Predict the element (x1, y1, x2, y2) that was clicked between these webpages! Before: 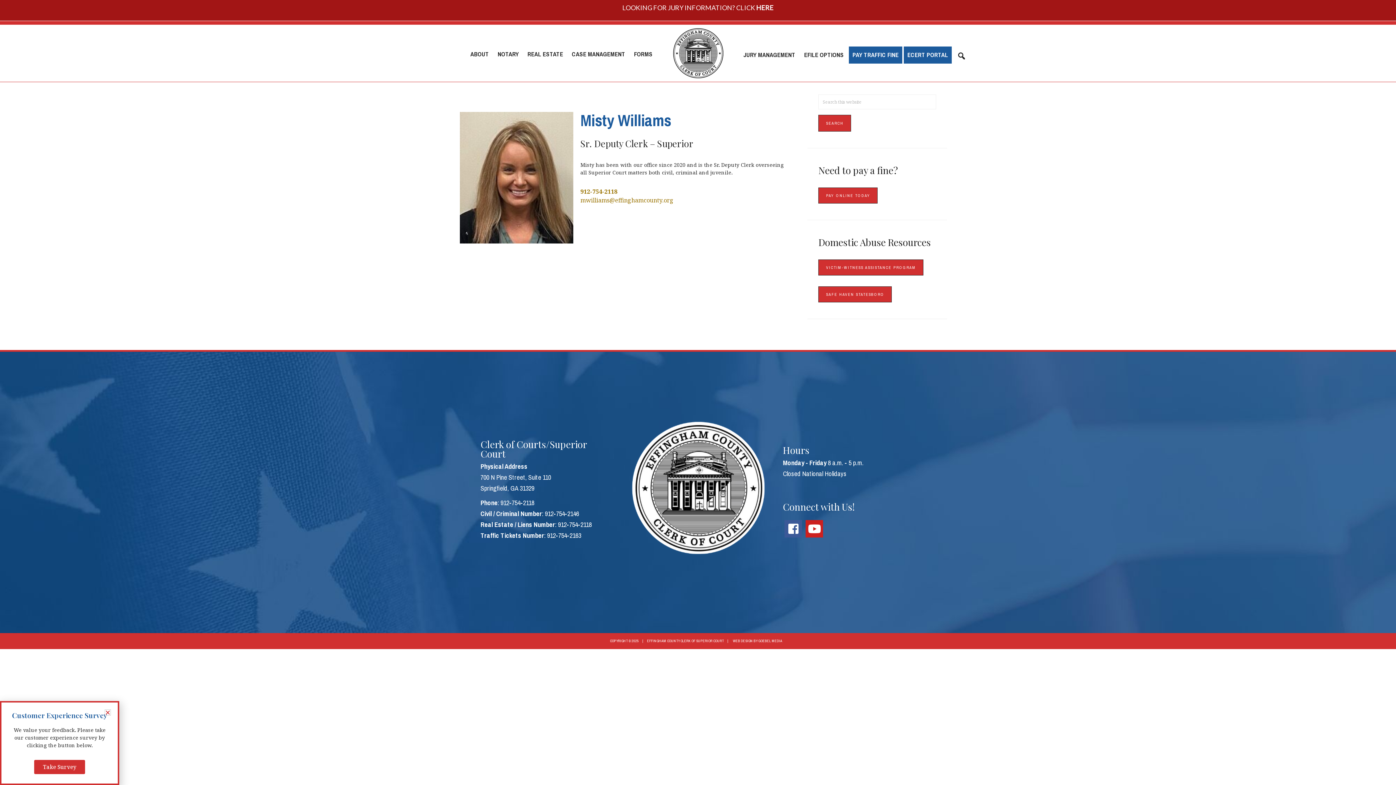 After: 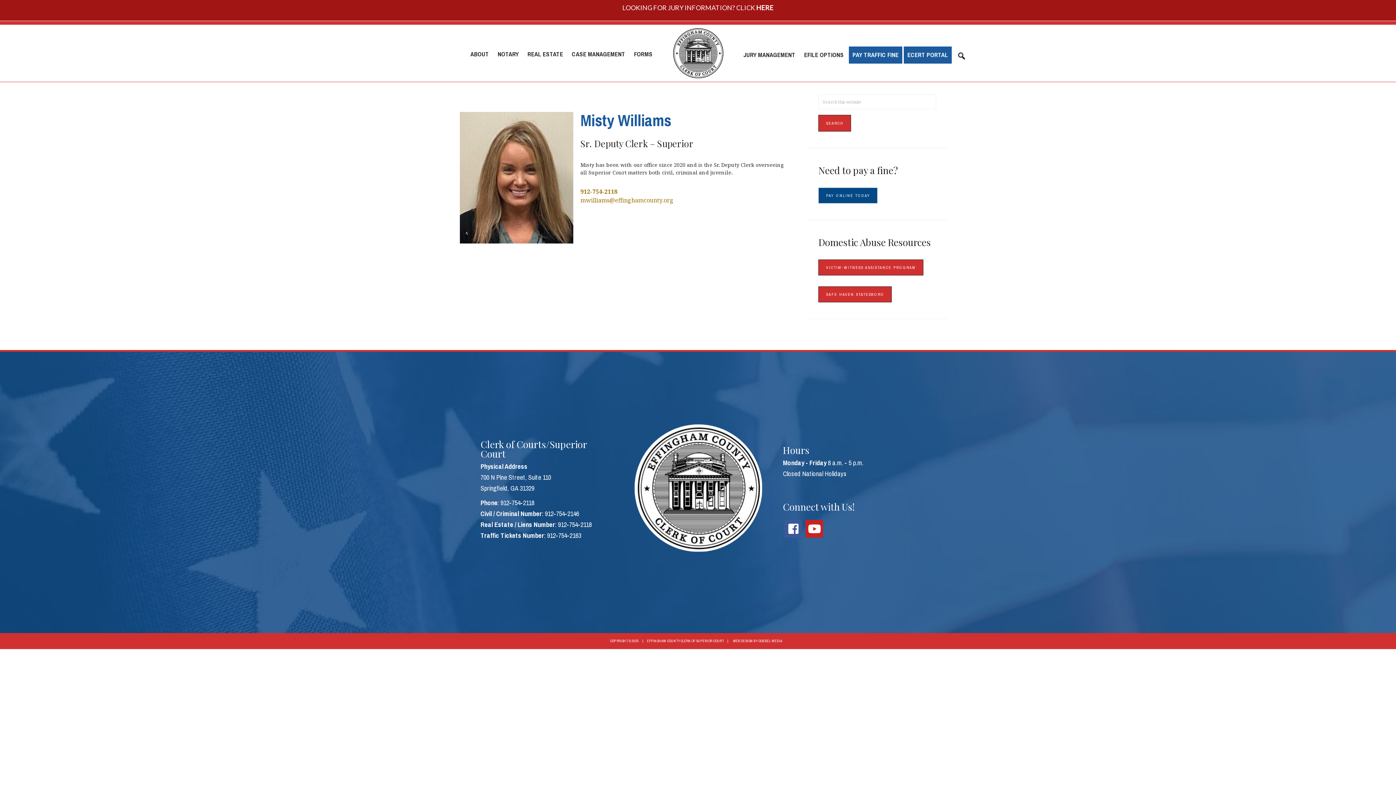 Action: label: PAY ONLINE TODAY bbox: (818, 187, 877, 203)